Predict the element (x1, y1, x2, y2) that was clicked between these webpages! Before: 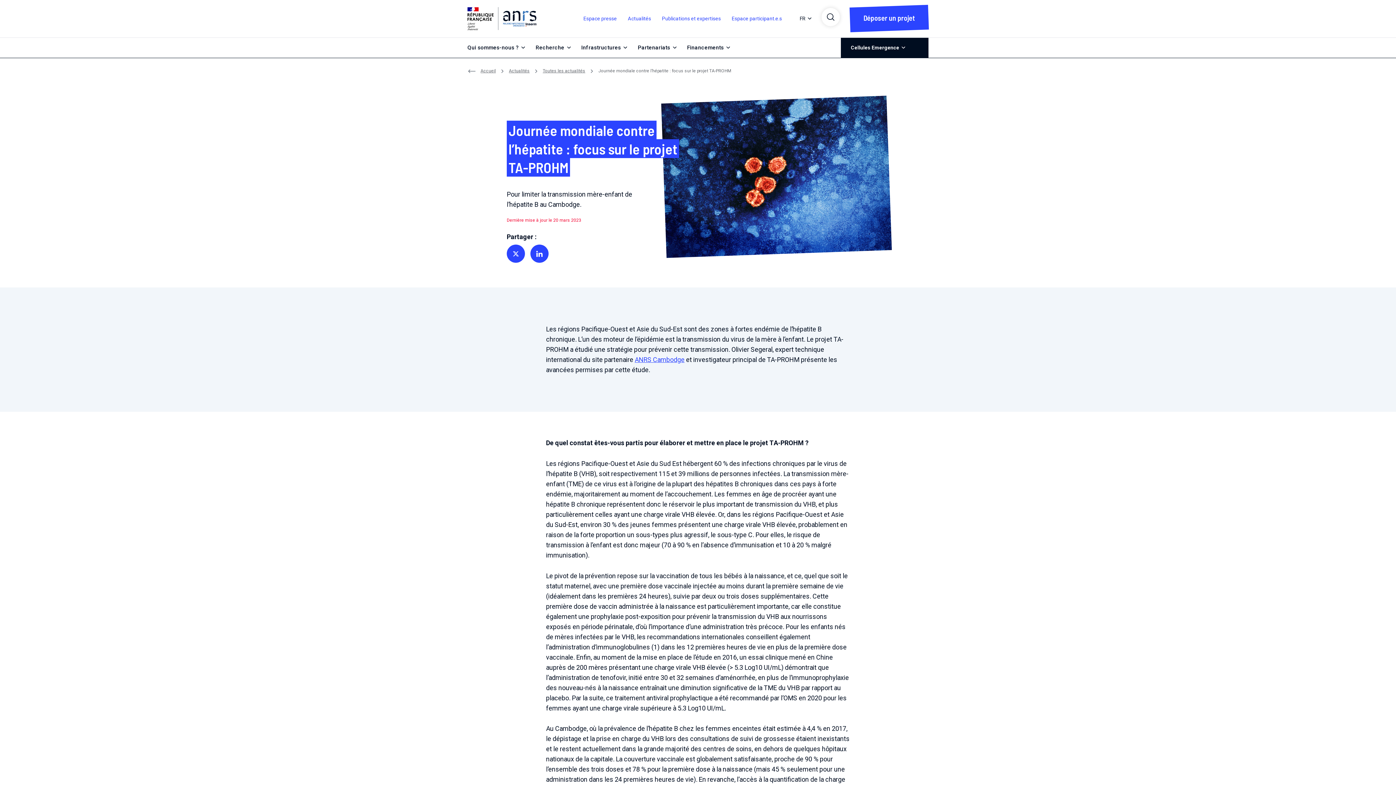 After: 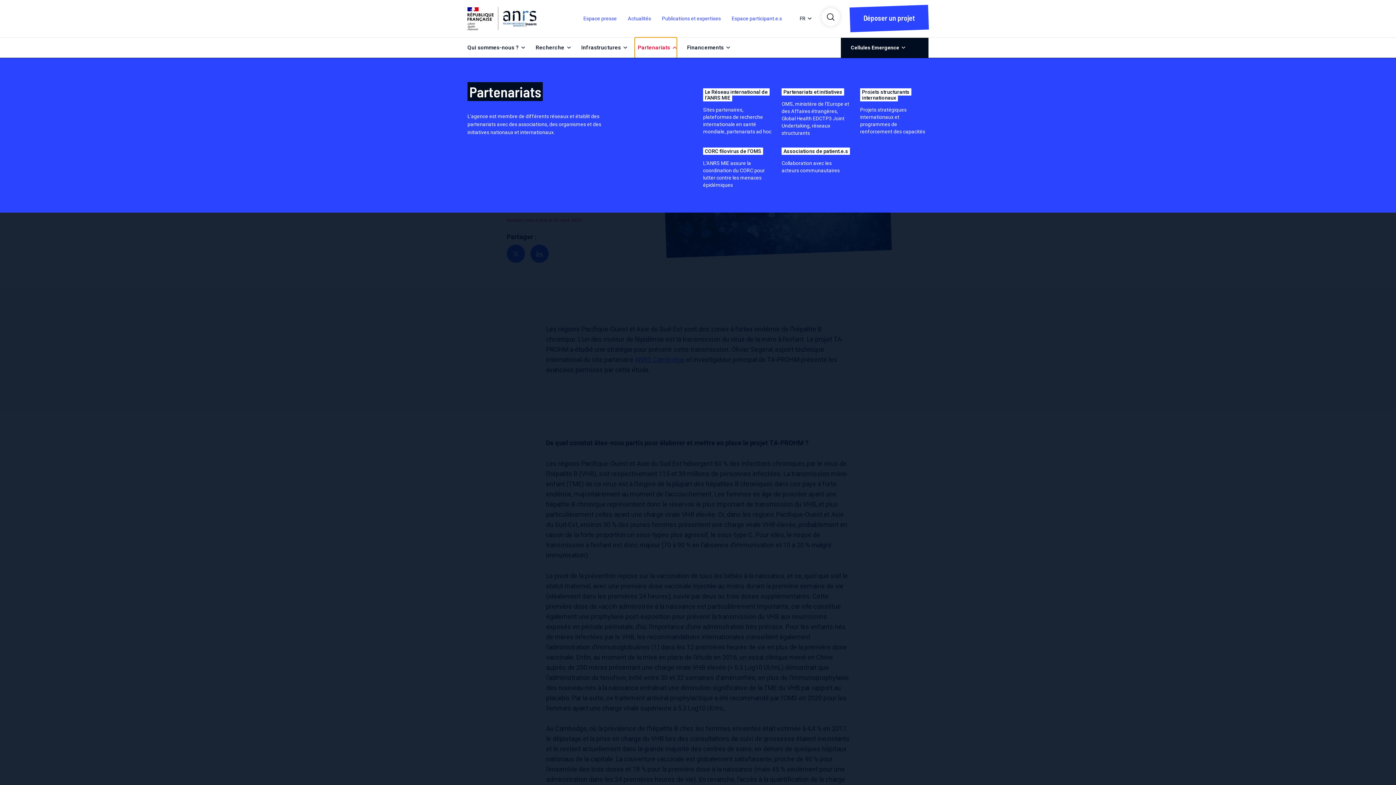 Action: label: Partenariats bbox: (635, 37, 676, 57)